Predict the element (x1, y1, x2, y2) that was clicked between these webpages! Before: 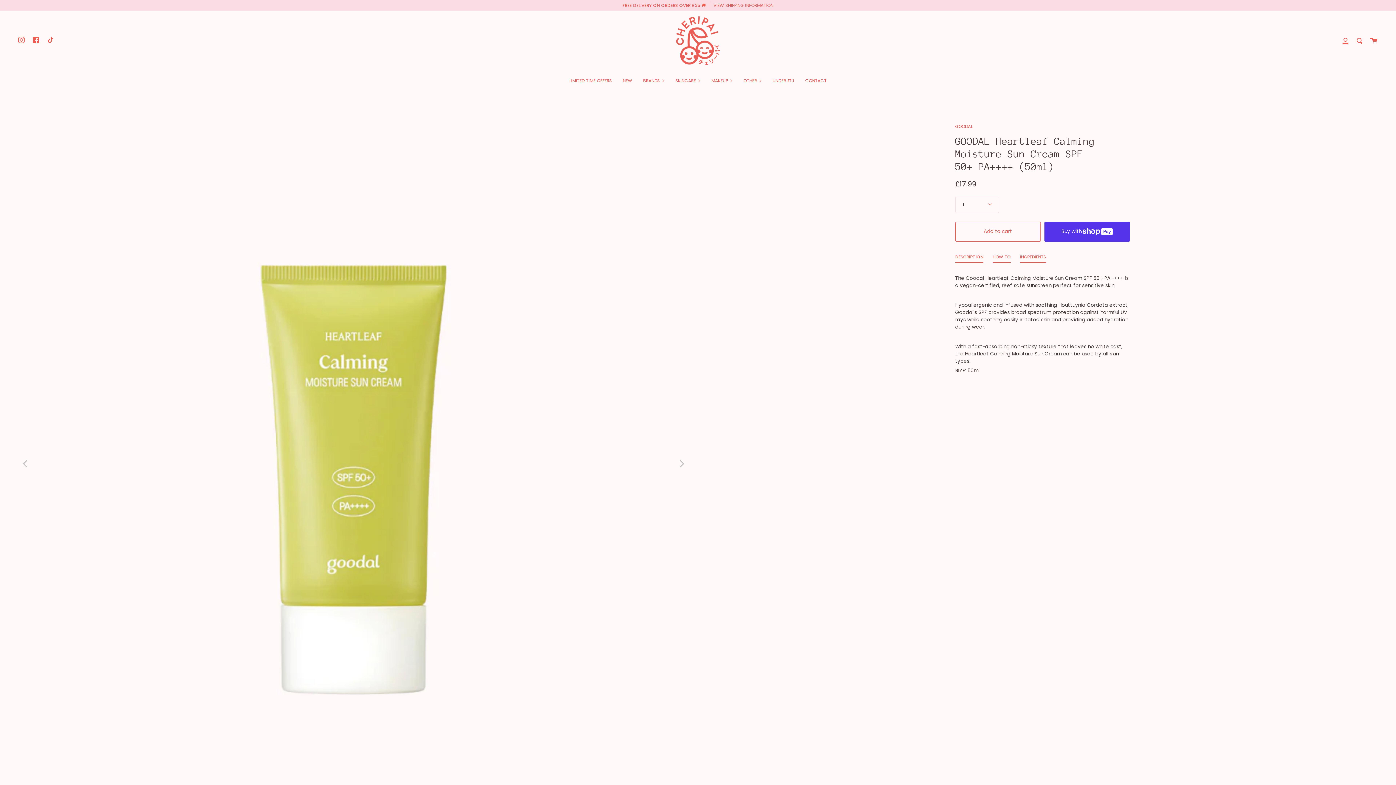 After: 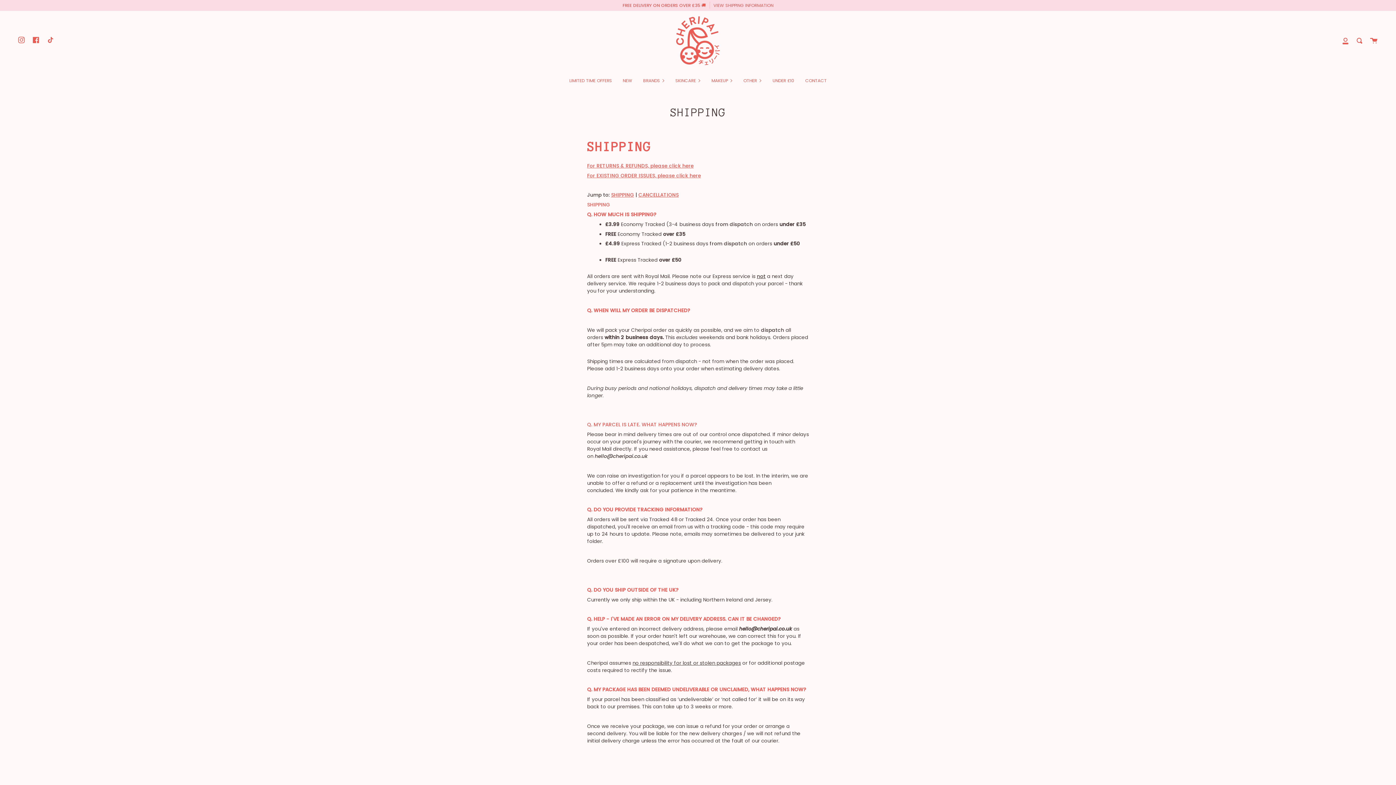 Action: bbox: (622, 1, 773, 8) label: FREE DELIVERY ON ORDERS OVER £35 🚚VIEW SHIPPING INFORMATION